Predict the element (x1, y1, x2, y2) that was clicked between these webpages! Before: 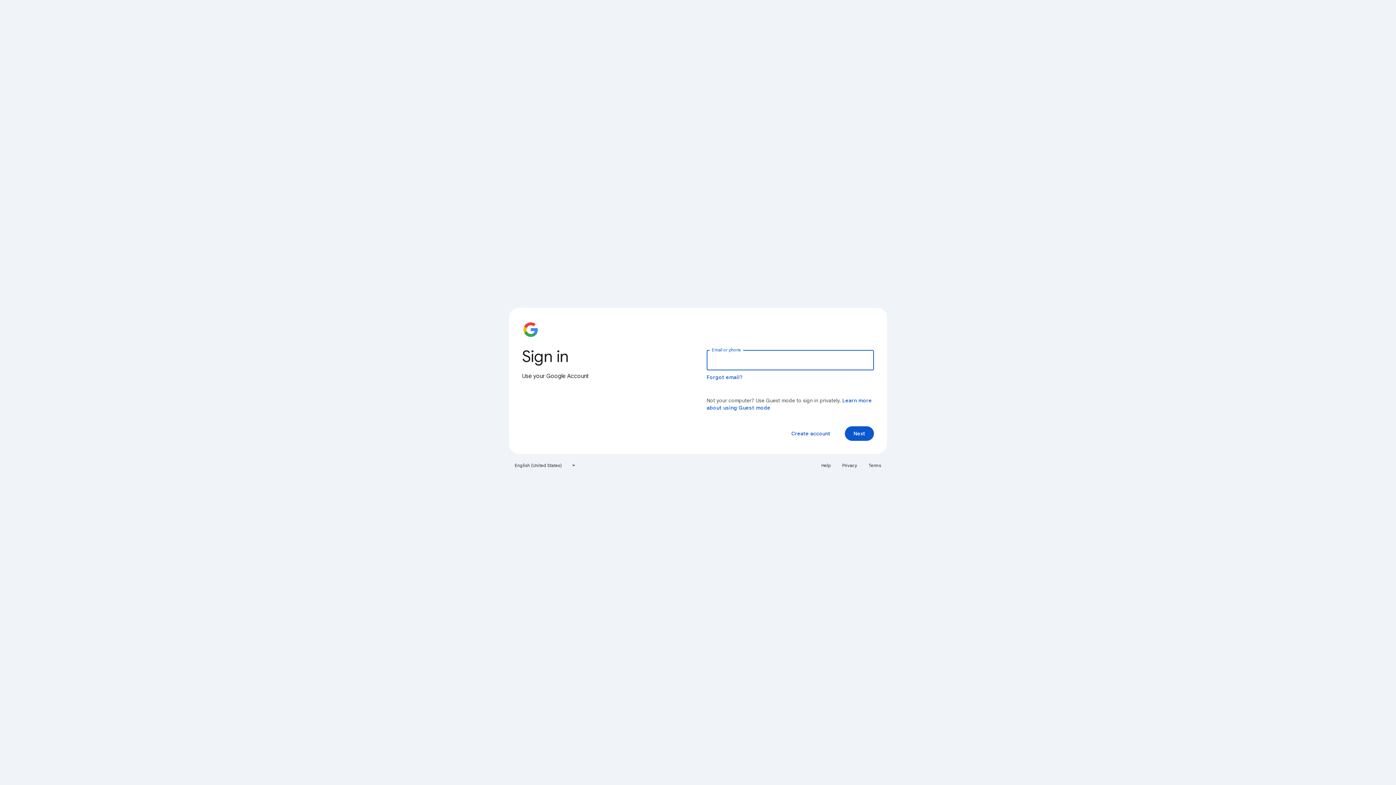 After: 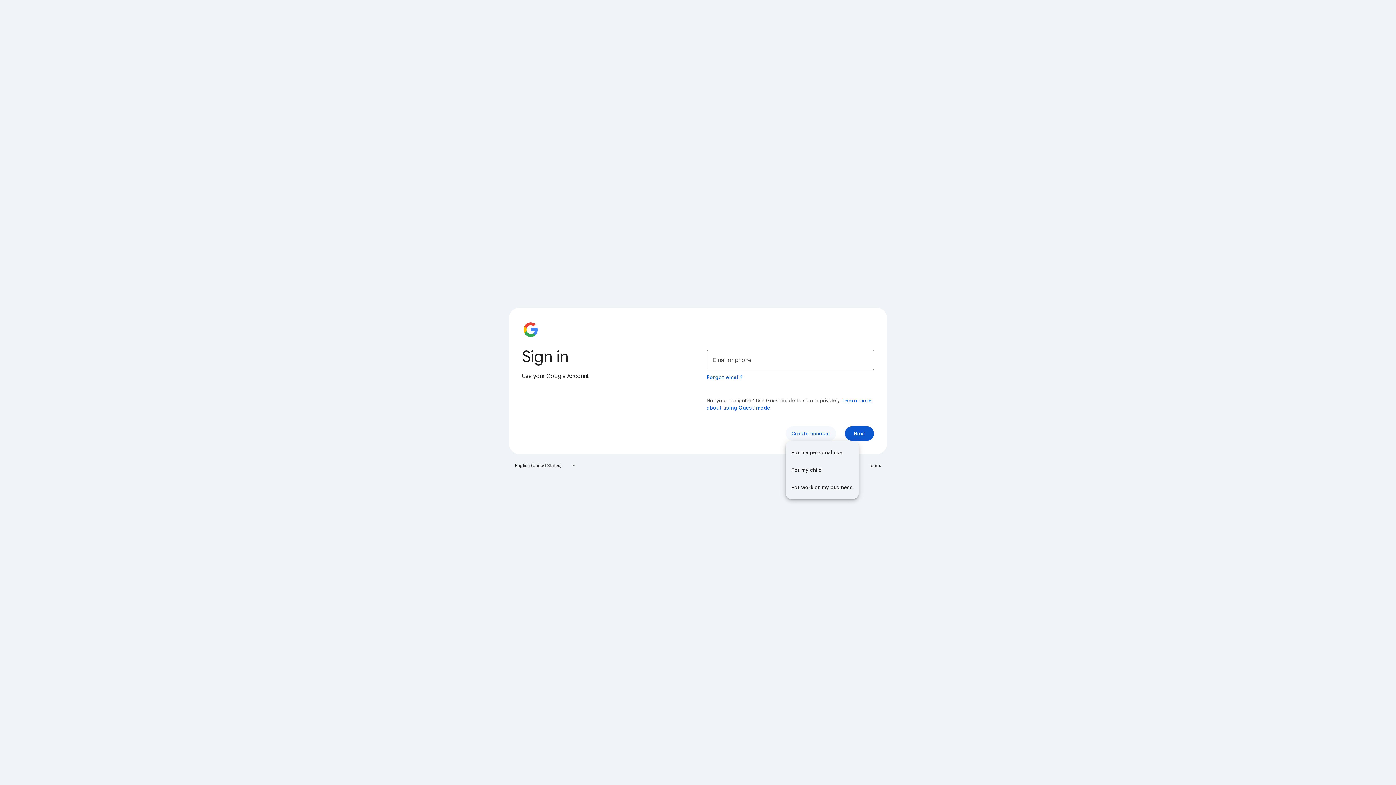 Action: label: Create account bbox: (785, 426, 836, 441)